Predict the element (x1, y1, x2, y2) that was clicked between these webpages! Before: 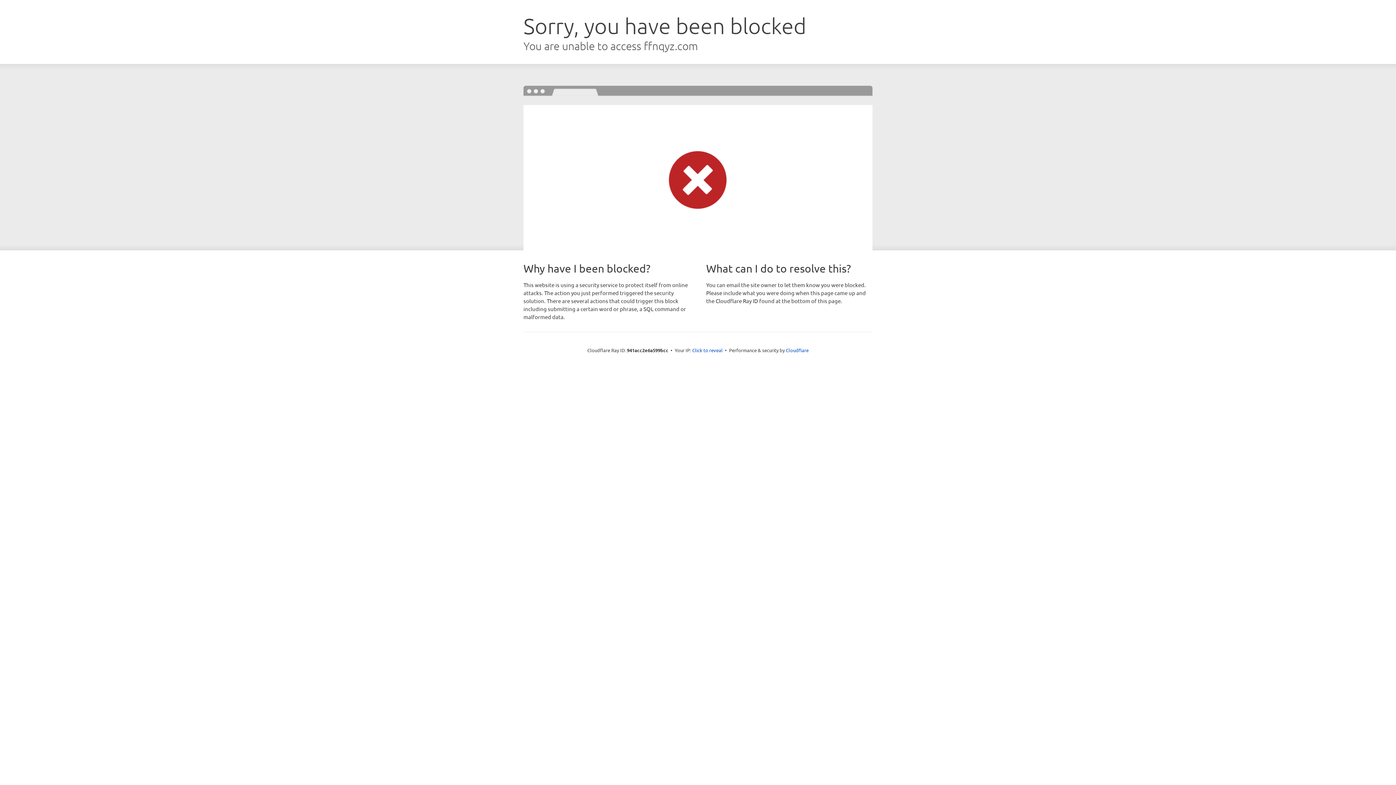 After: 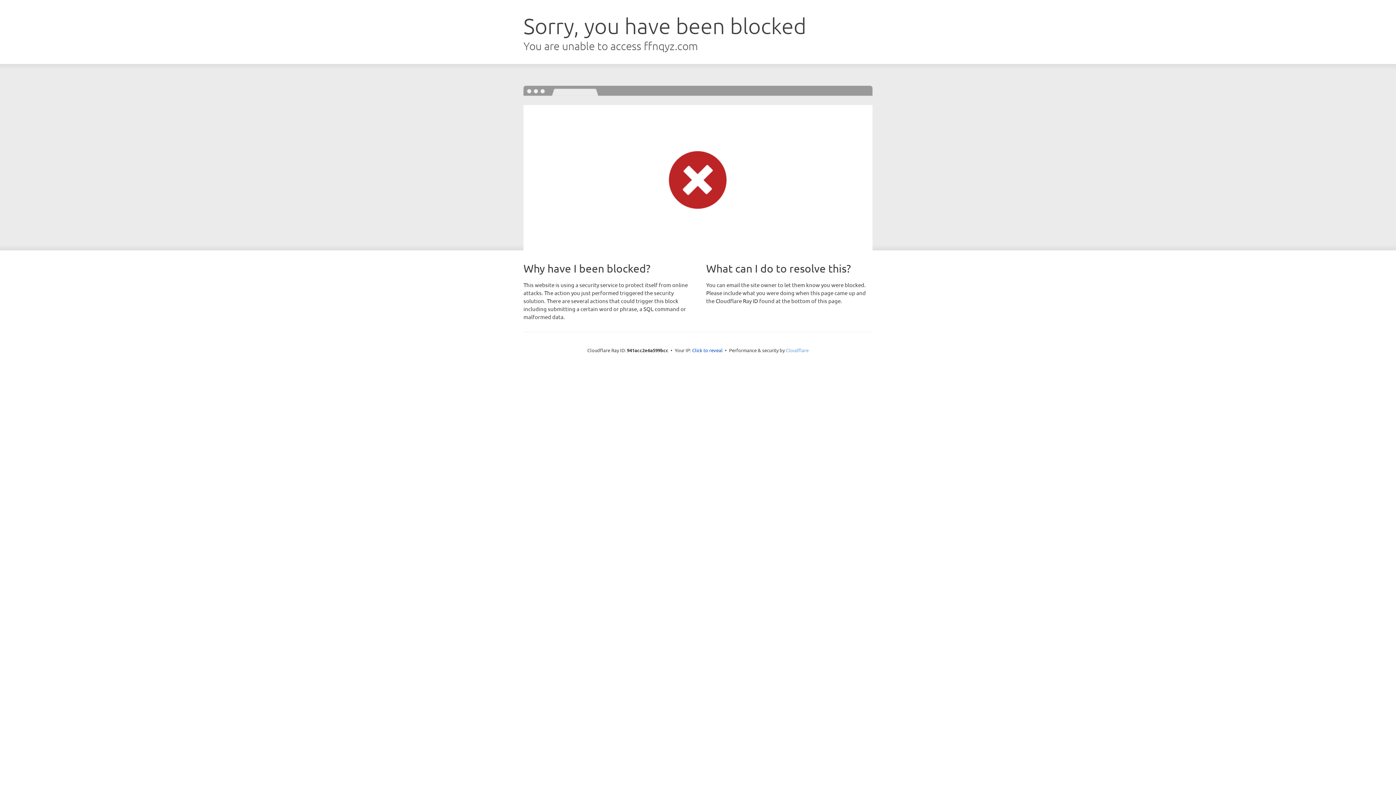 Action: bbox: (786, 347, 808, 353) label: Cloudflare